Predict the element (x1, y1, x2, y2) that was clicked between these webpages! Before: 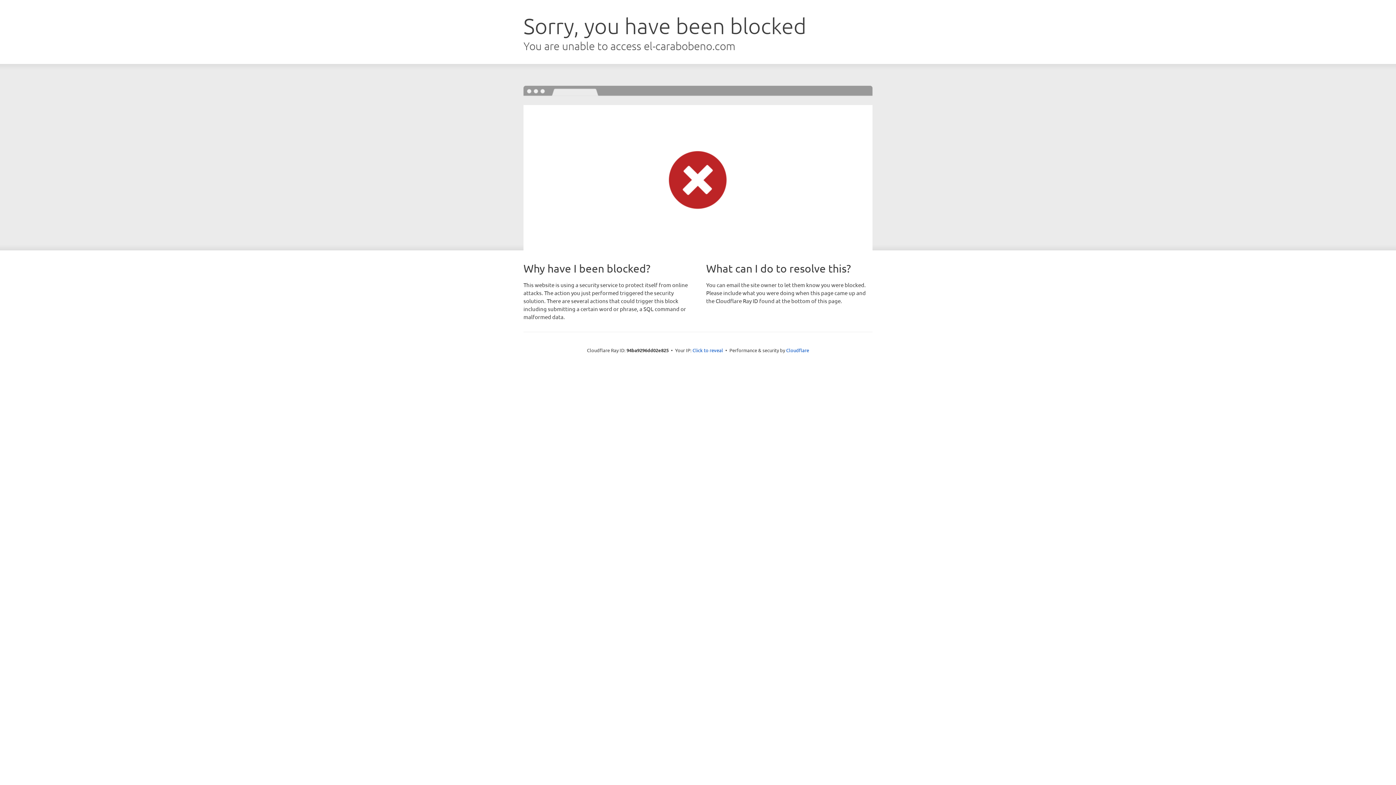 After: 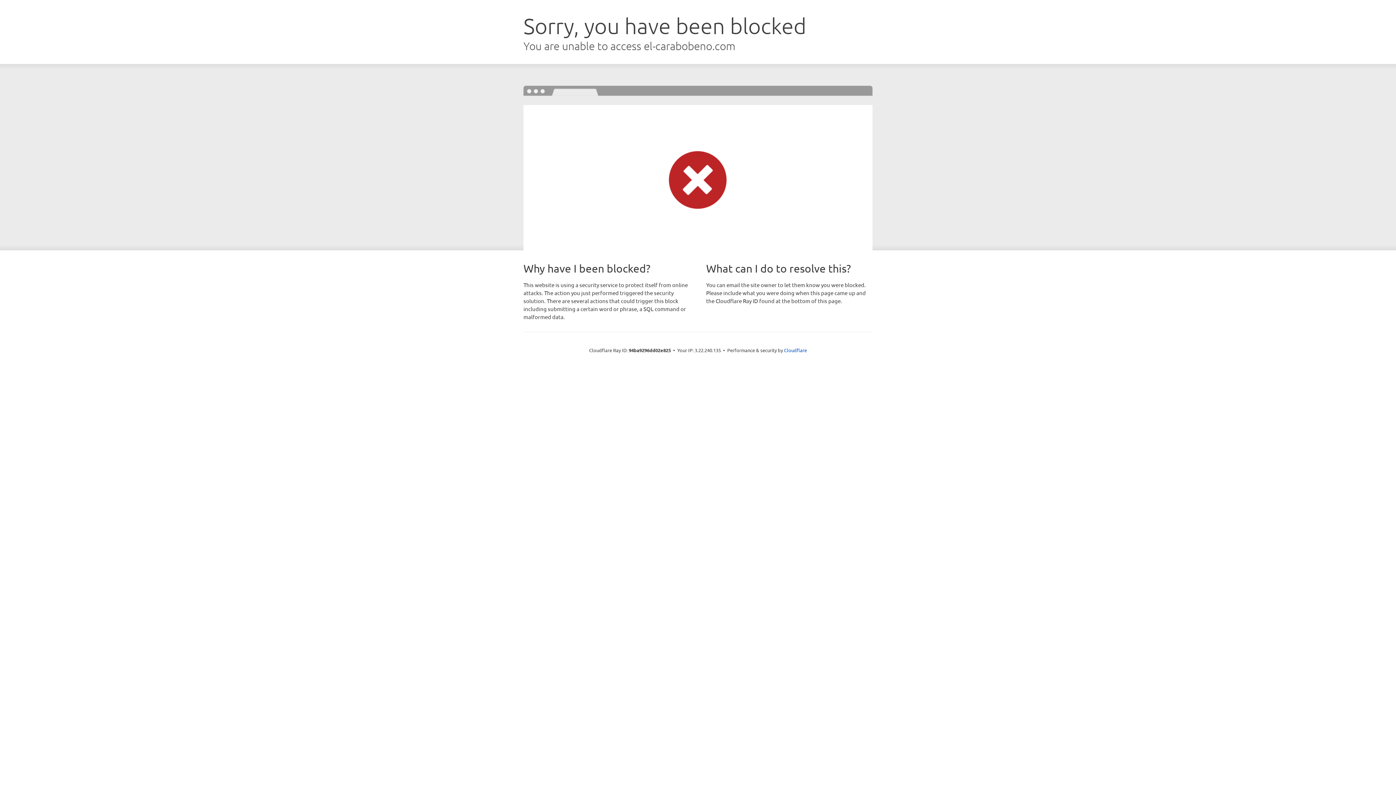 Action: bbox: (692, 346, 723, 353) label: Click to reveal